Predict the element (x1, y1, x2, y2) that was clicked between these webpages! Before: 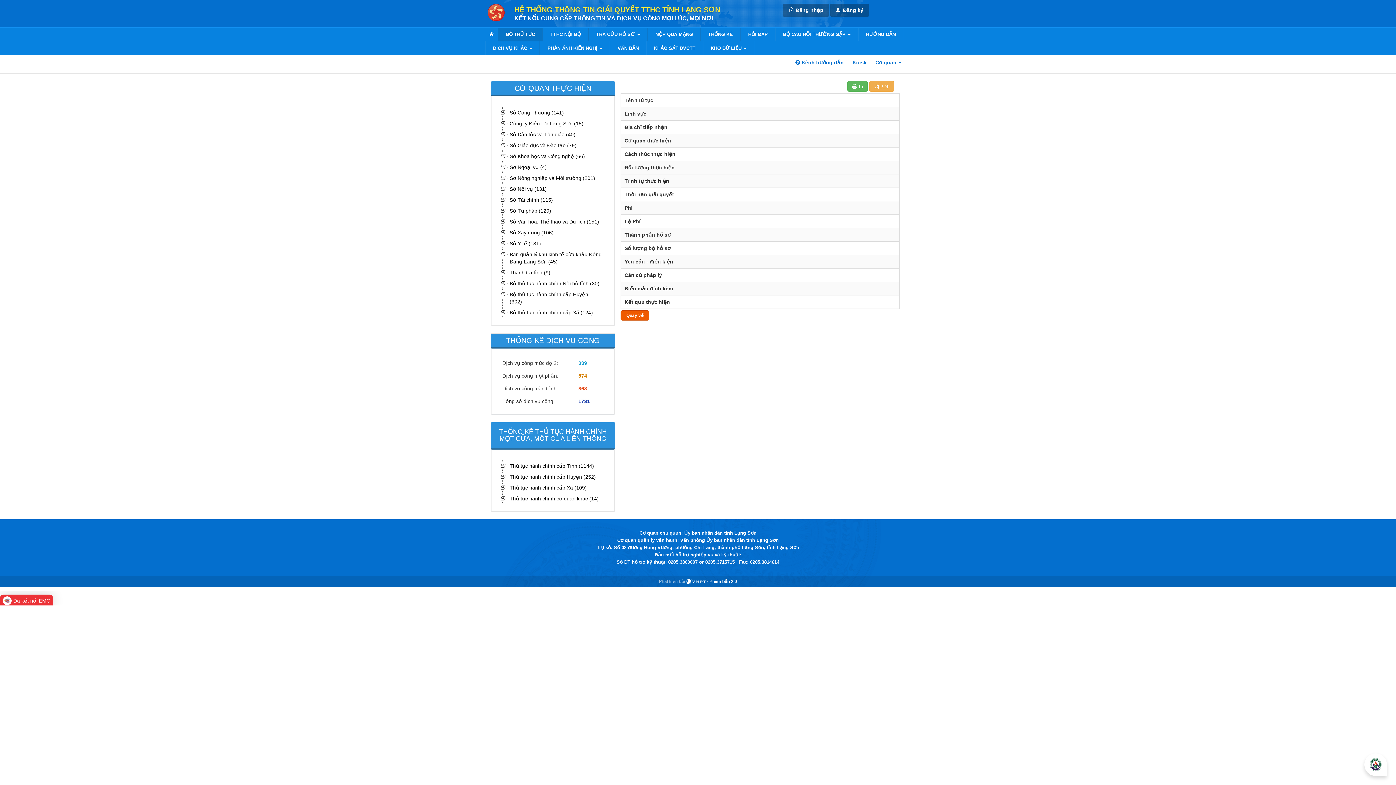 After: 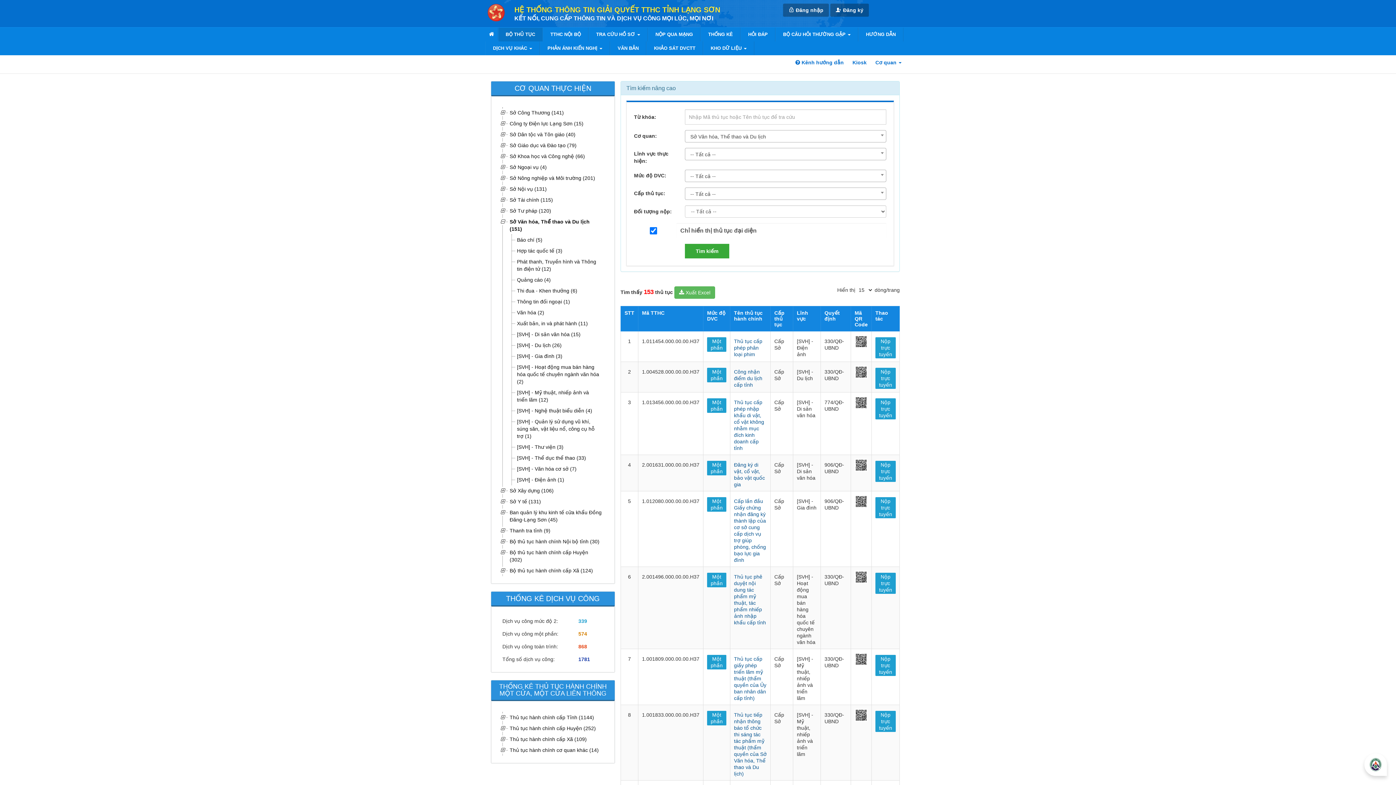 Action: label: Sở Văn hóa, Thể thao và Du lịch (151) bbox: (508, 216, 603, 227)